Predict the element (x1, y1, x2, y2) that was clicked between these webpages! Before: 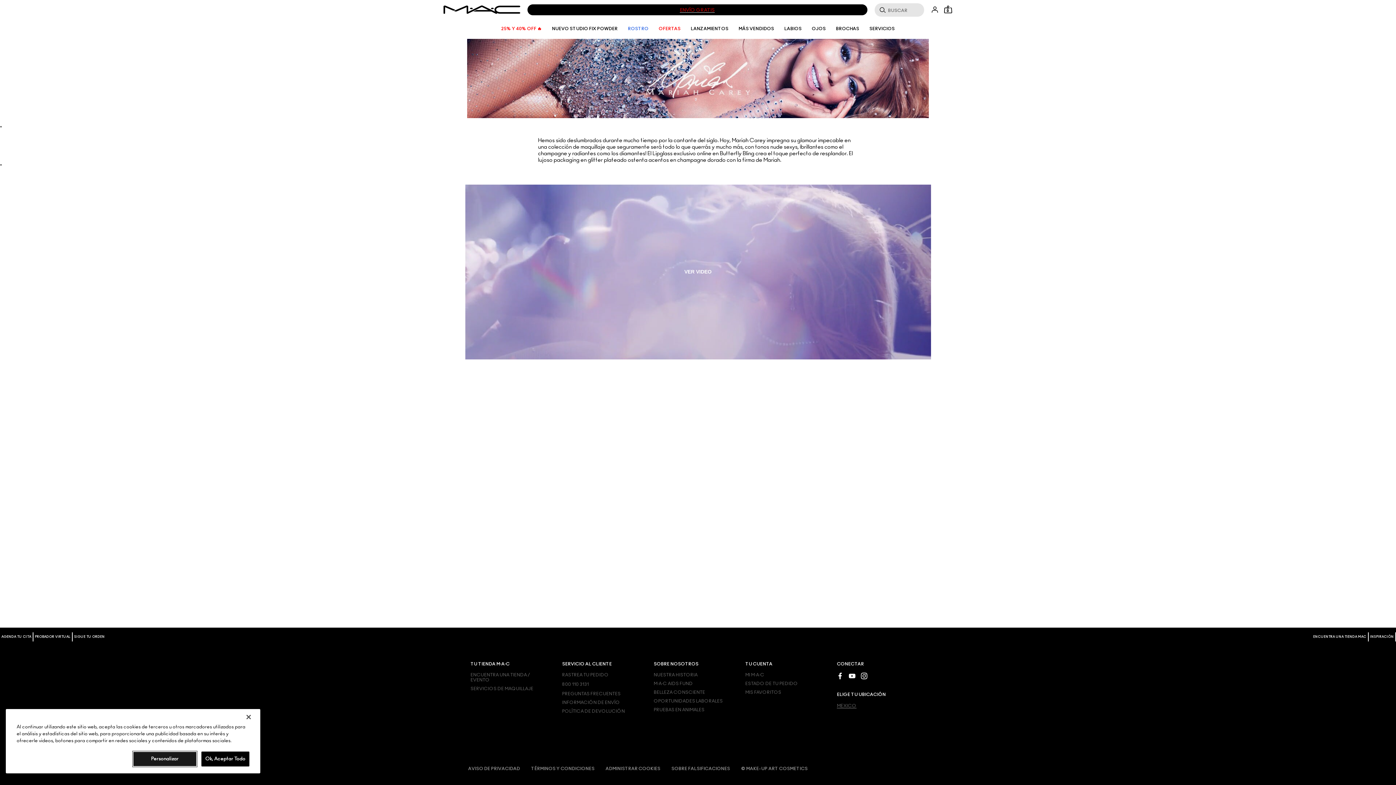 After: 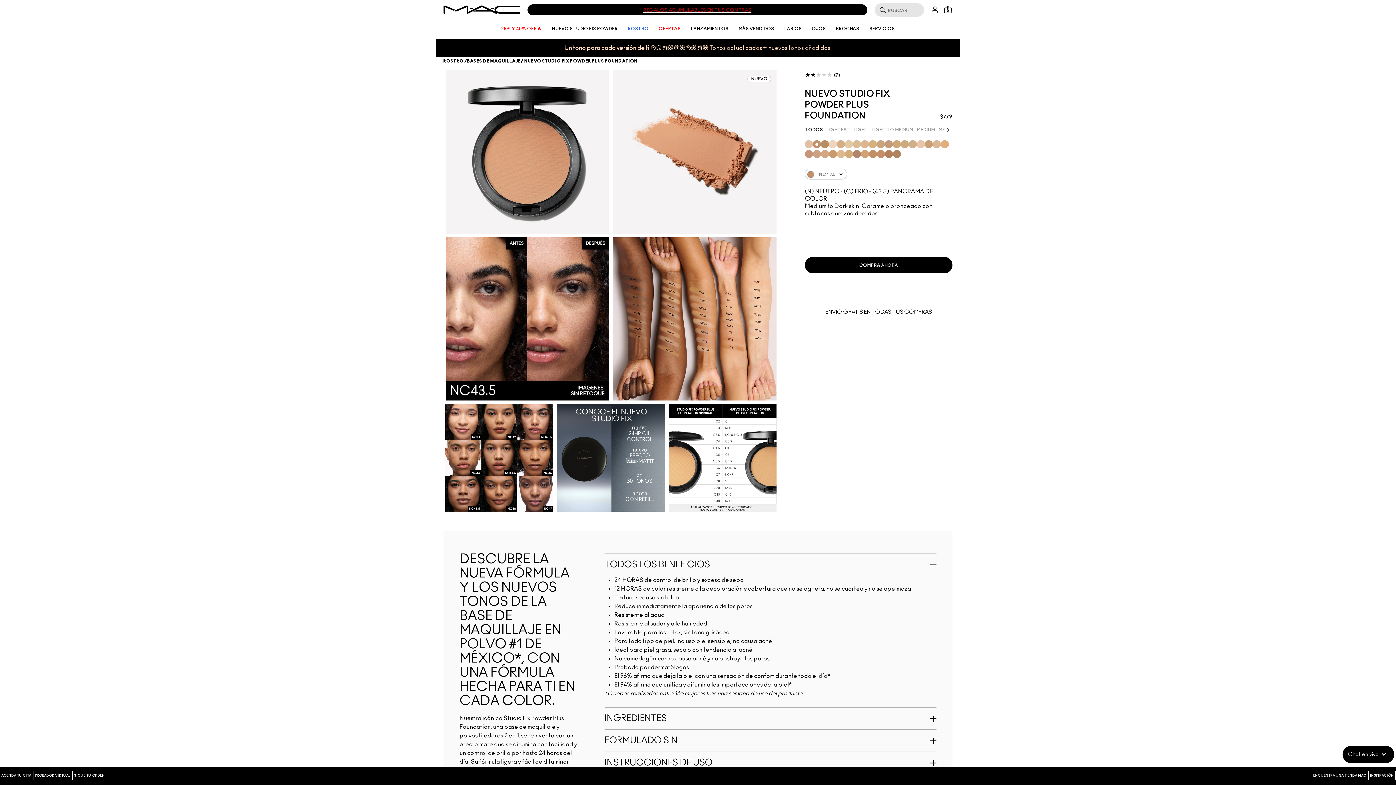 Action: bbox: (552, 26, 617, 30) label: NUEVO STUDIO FIX POWDER